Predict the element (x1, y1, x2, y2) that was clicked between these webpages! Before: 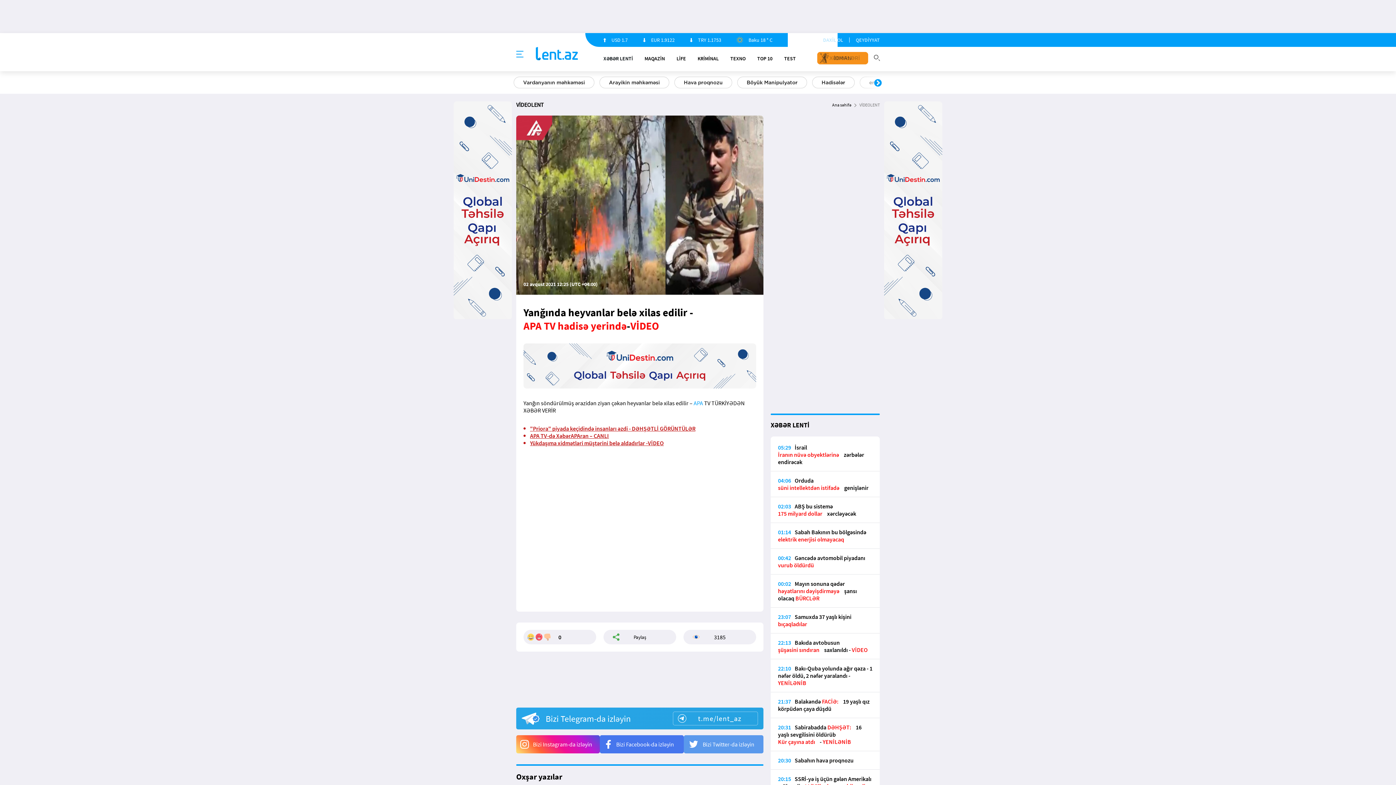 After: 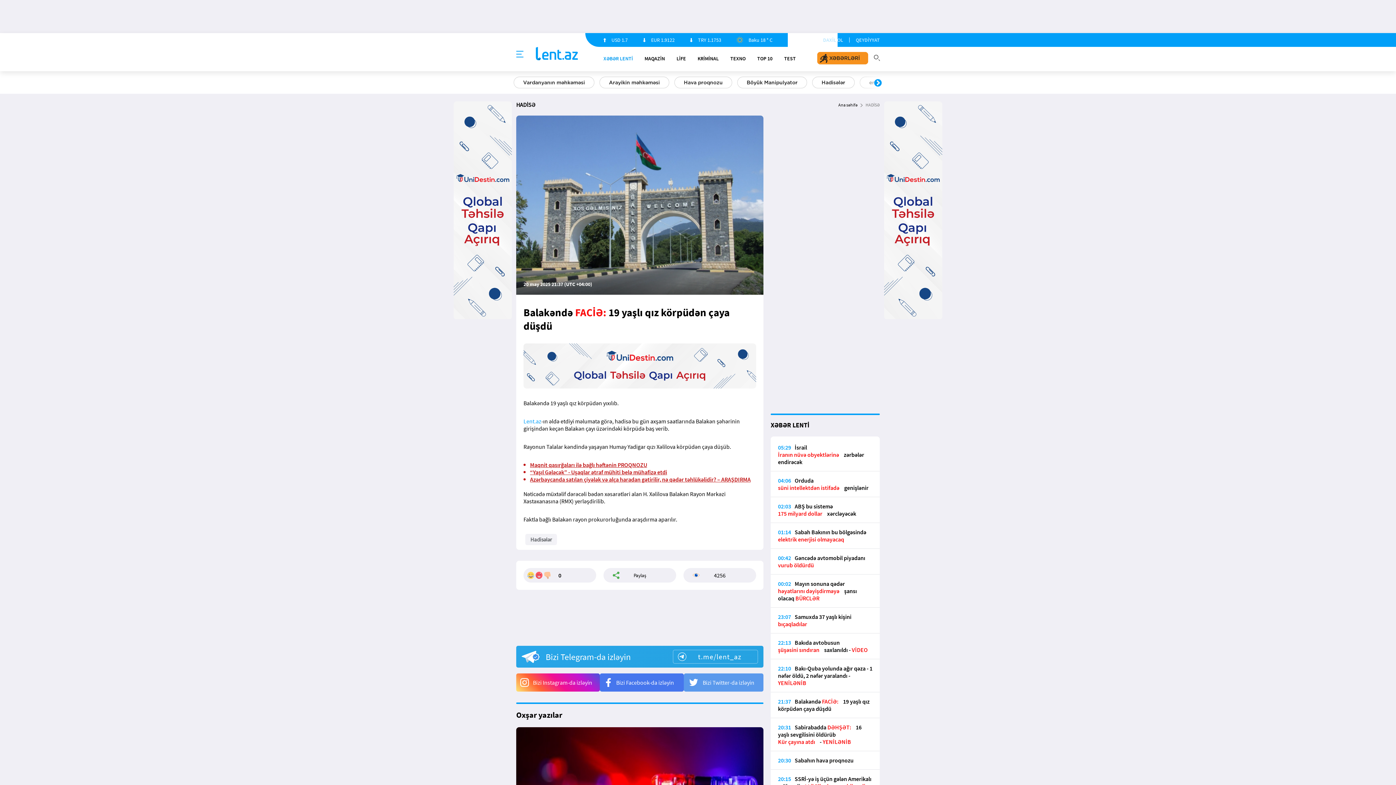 Action: label: 21:37Balakəndə FACİƏ: 19 yaşlı qız körpüdən çaya düşdü bbox: (770, 698, 880, 718)